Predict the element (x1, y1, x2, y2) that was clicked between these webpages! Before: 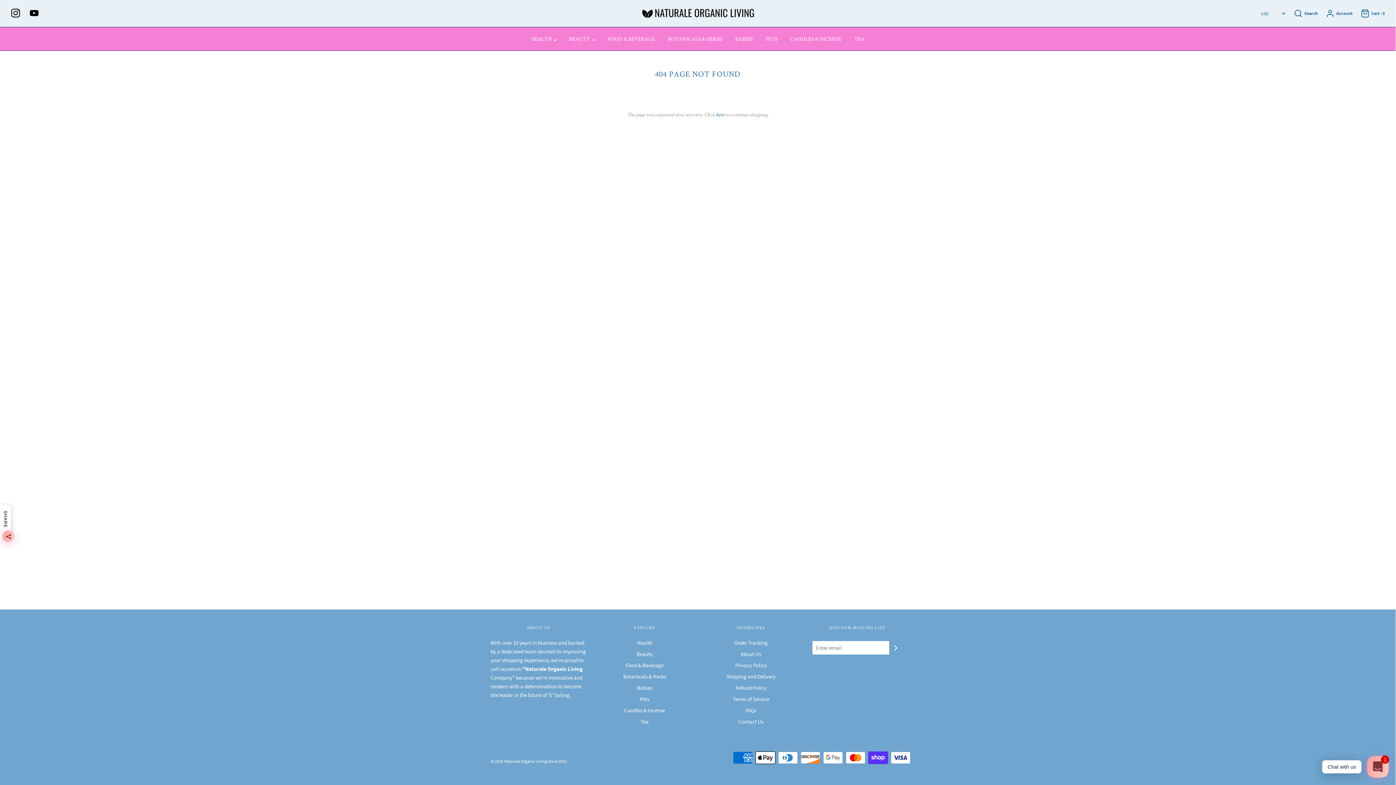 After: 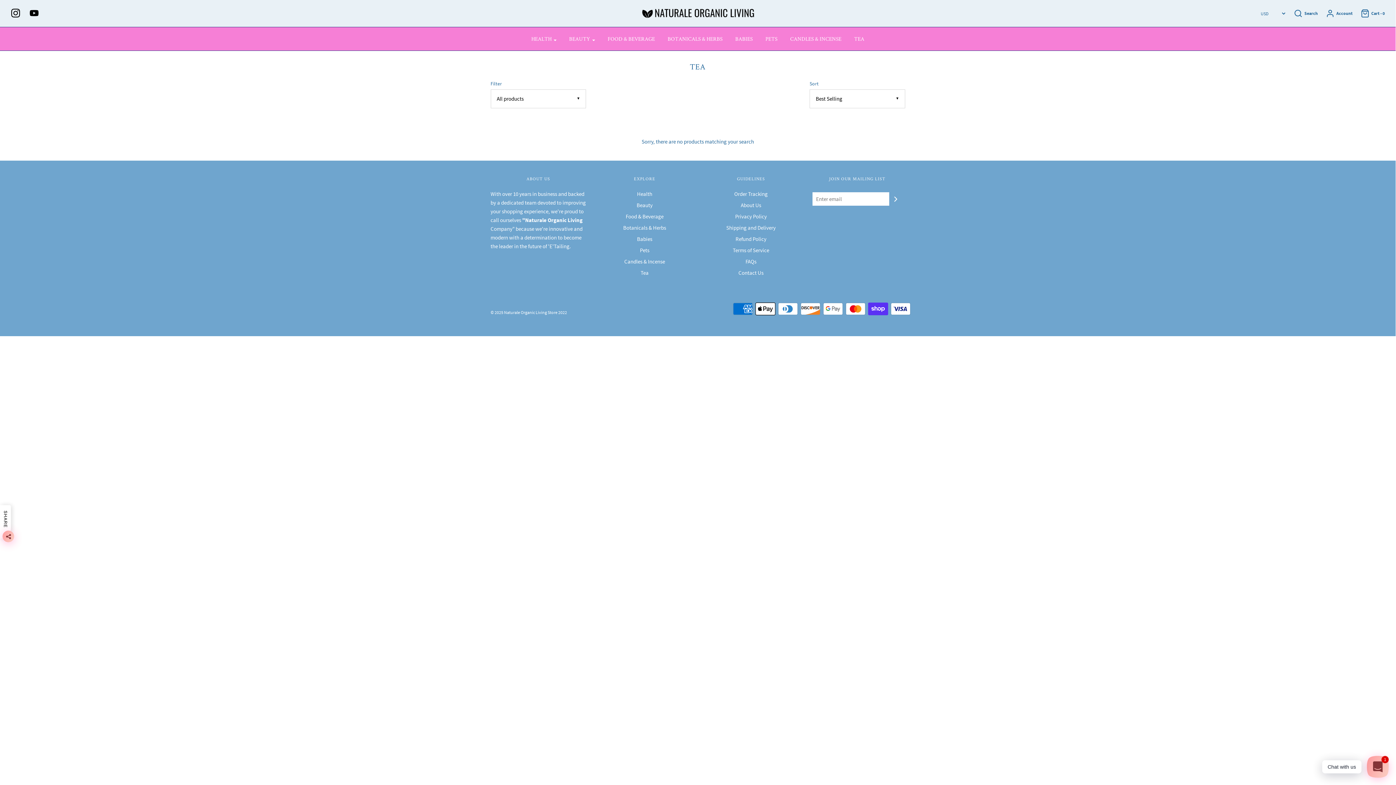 Action: bbox: (848, 30, 870, 46) label: TEA